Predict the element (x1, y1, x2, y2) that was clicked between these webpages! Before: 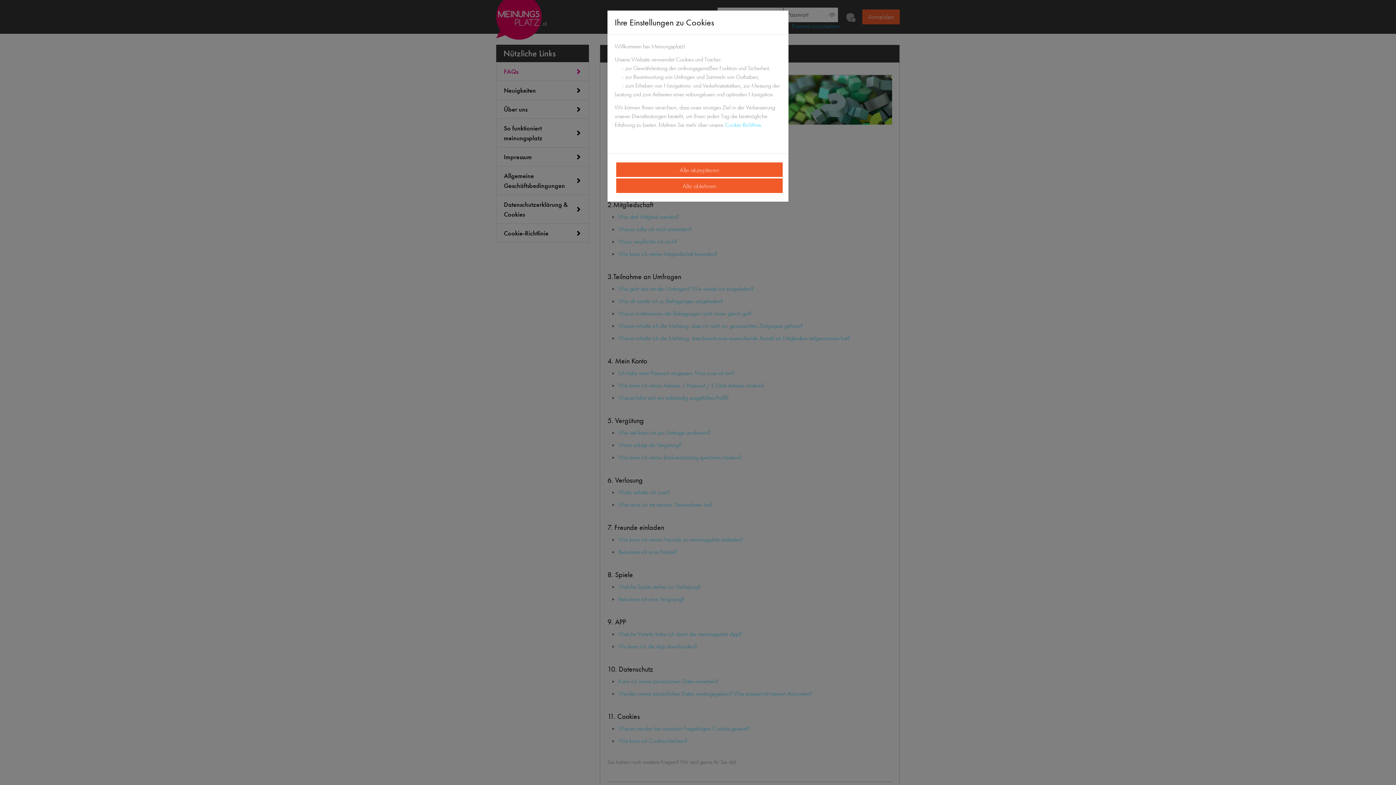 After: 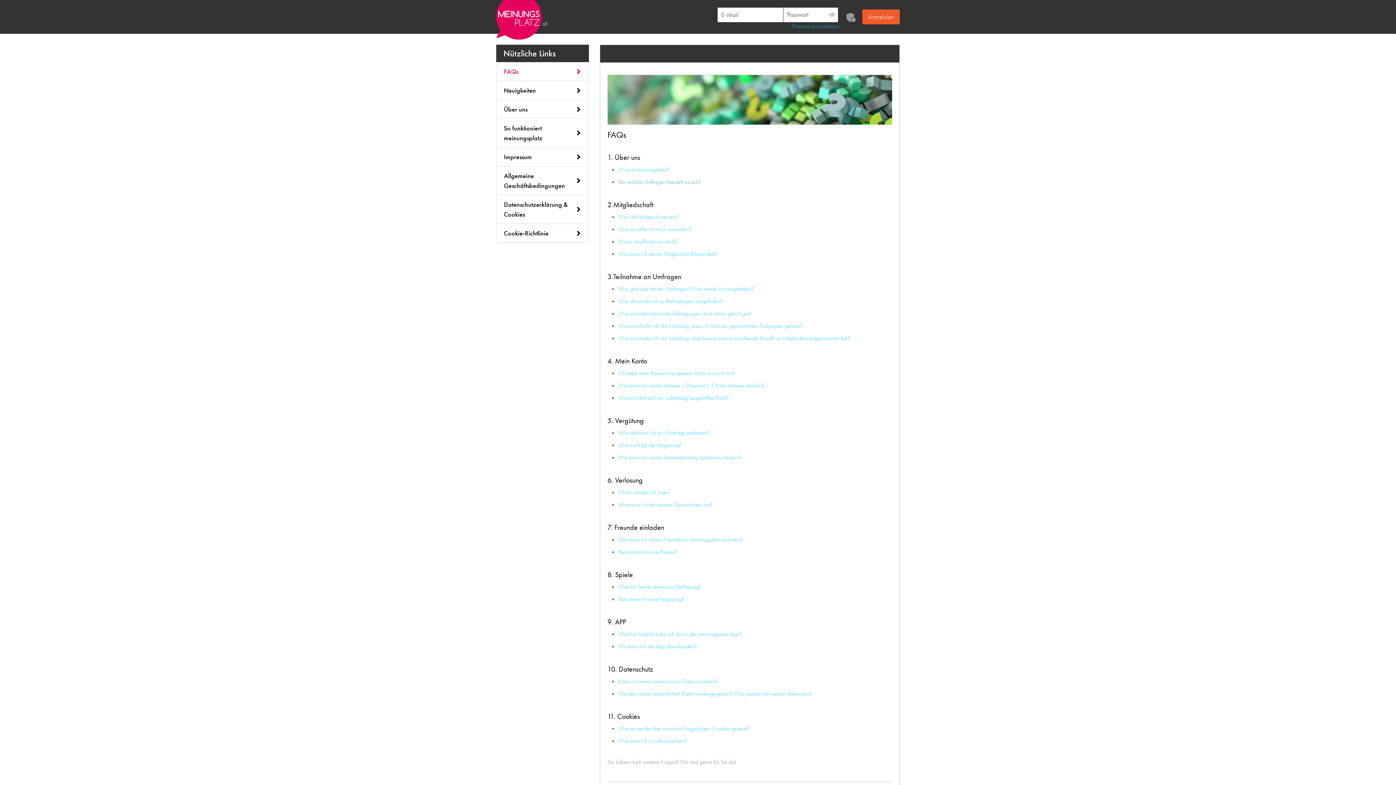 Action: bbox: (616, 178, 782, 193) label: Alle ablehnen